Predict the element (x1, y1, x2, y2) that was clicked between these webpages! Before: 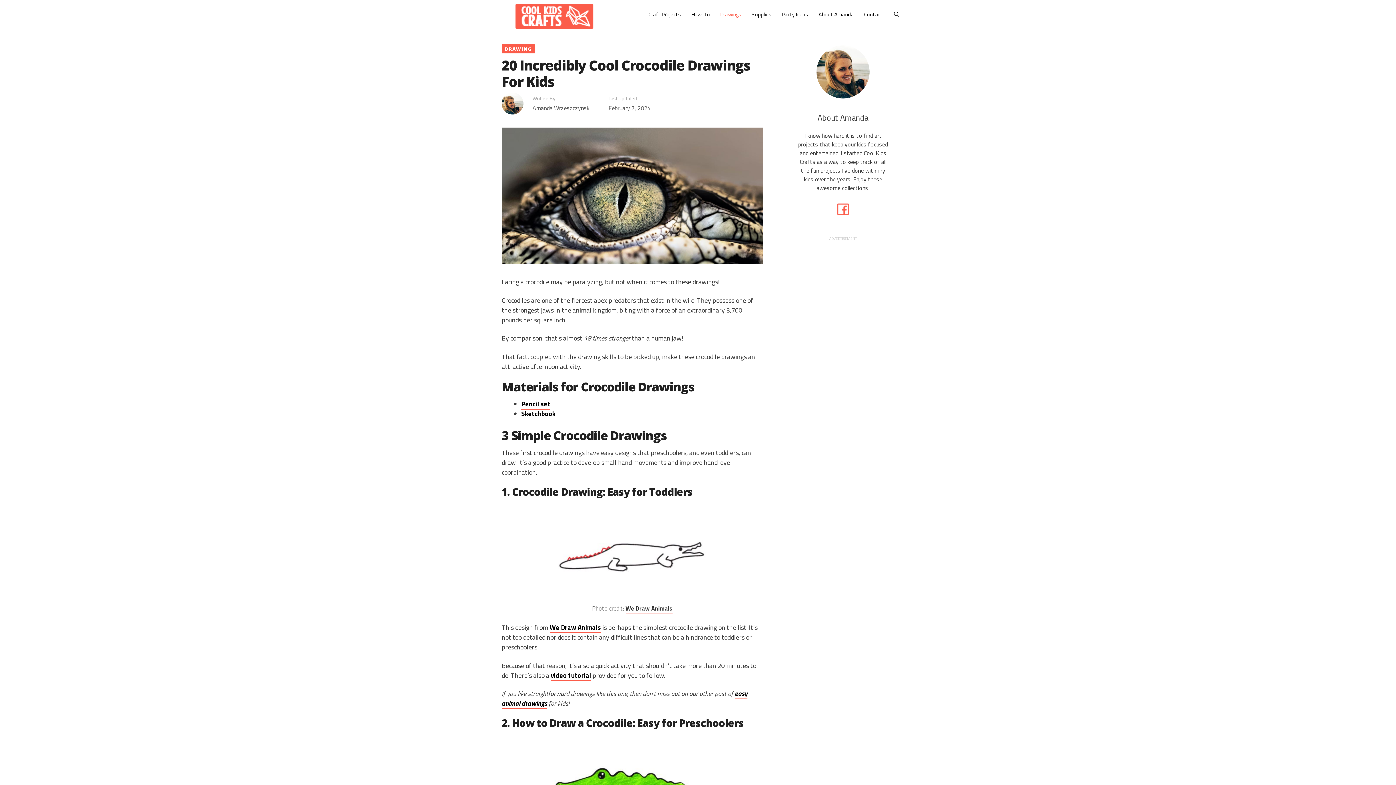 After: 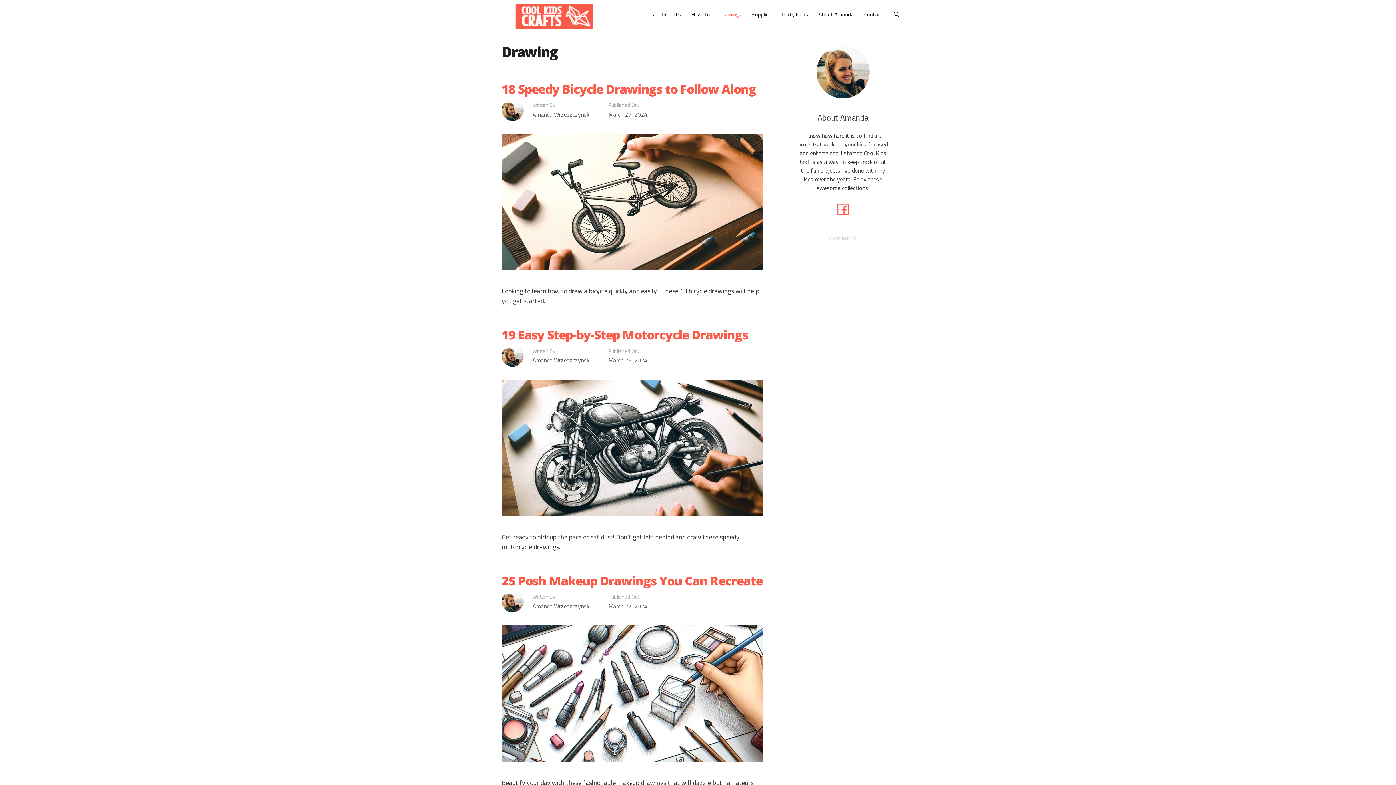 Action: bbox: (504, 45, 532, 52) label: DRAWING